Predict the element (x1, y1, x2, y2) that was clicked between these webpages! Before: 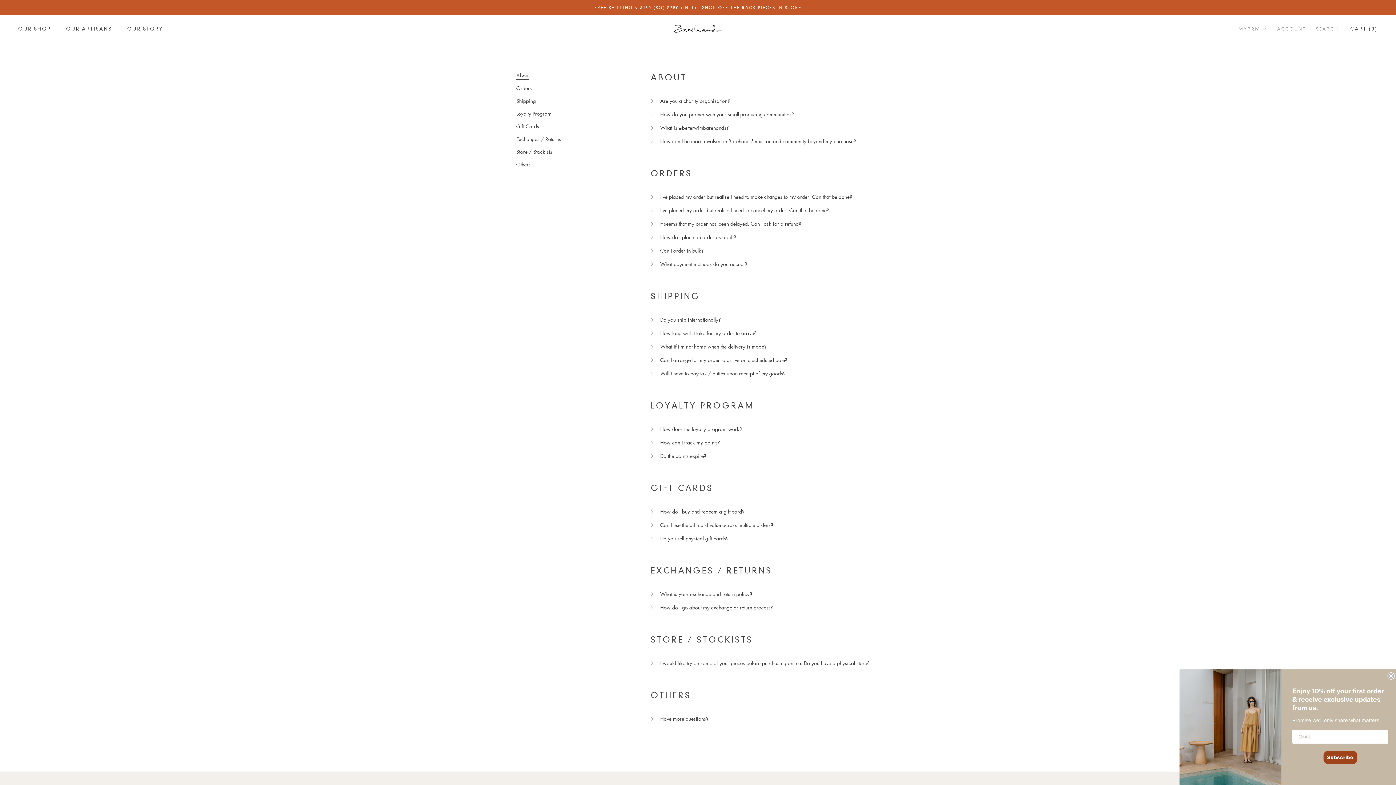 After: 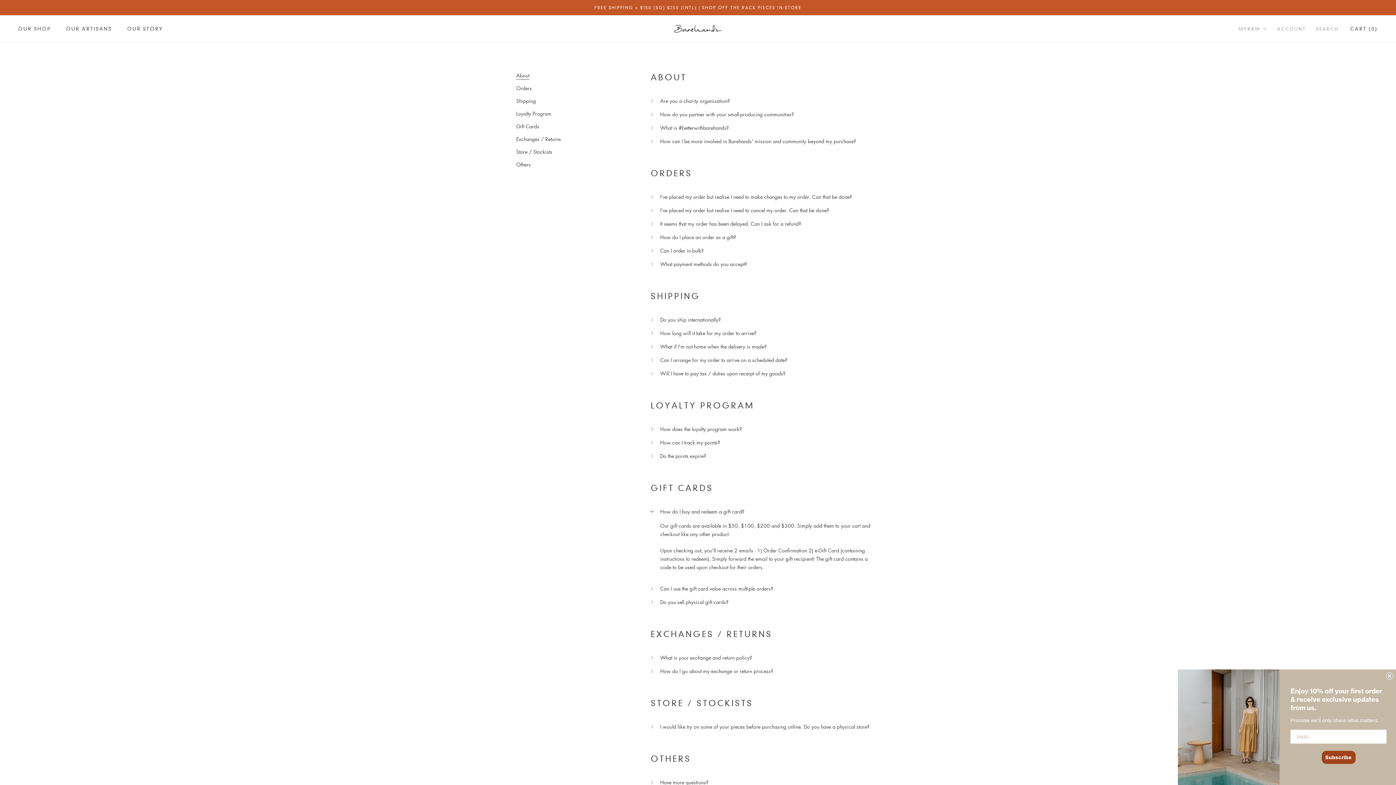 Action: label: How do I buy and redeem a gift card? bbox: (660, 507, 880, 515)